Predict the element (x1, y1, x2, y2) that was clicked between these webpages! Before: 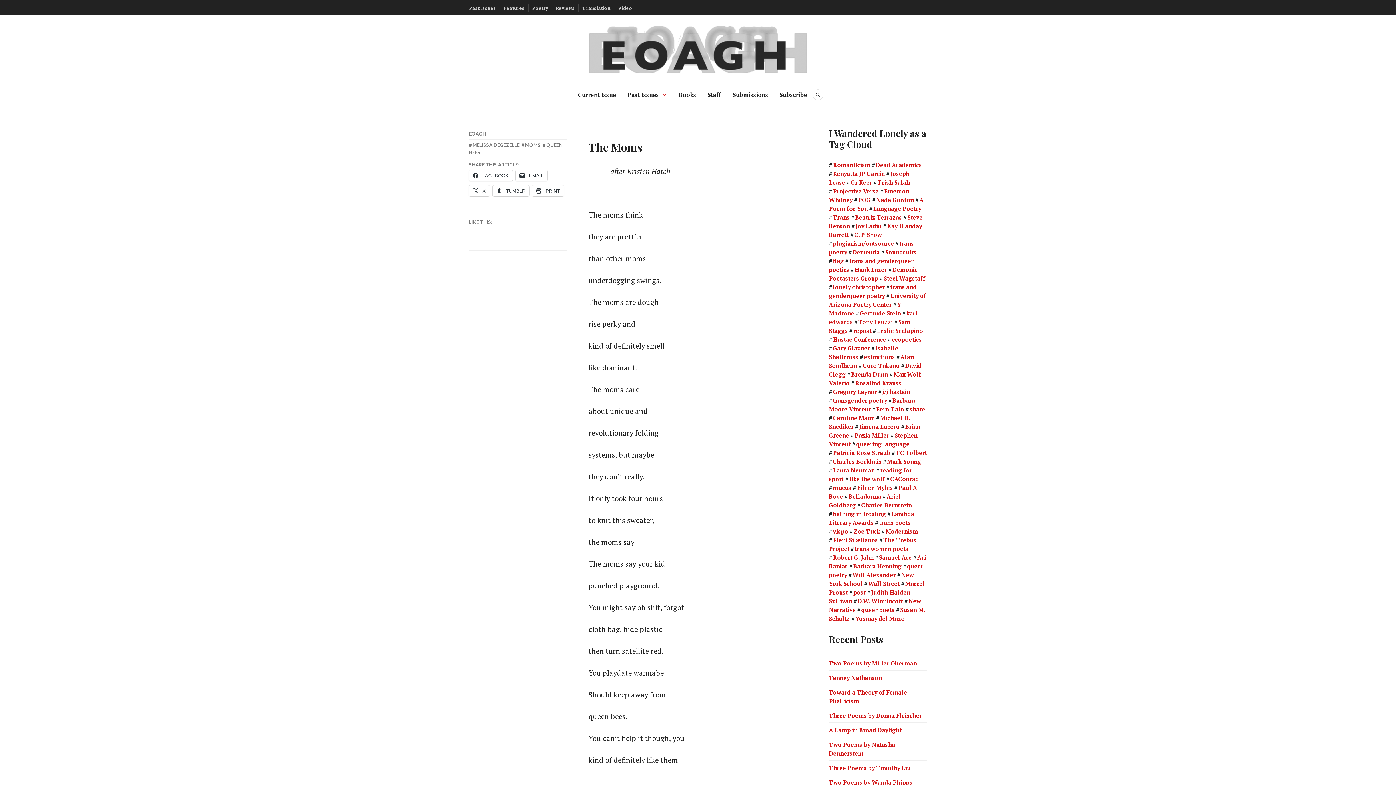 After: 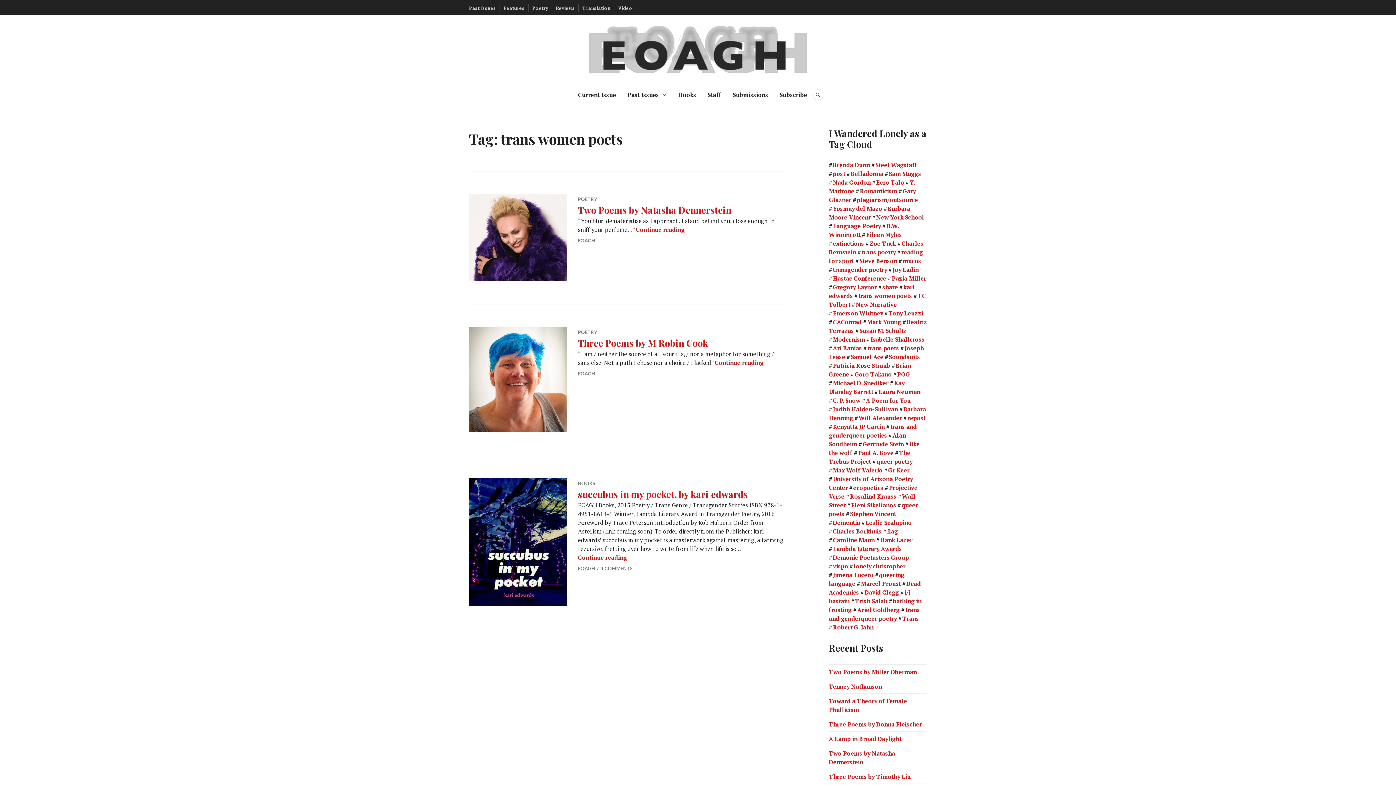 Action: label: trans women poets (3 items) bbox: (850, 545, 908, 553)